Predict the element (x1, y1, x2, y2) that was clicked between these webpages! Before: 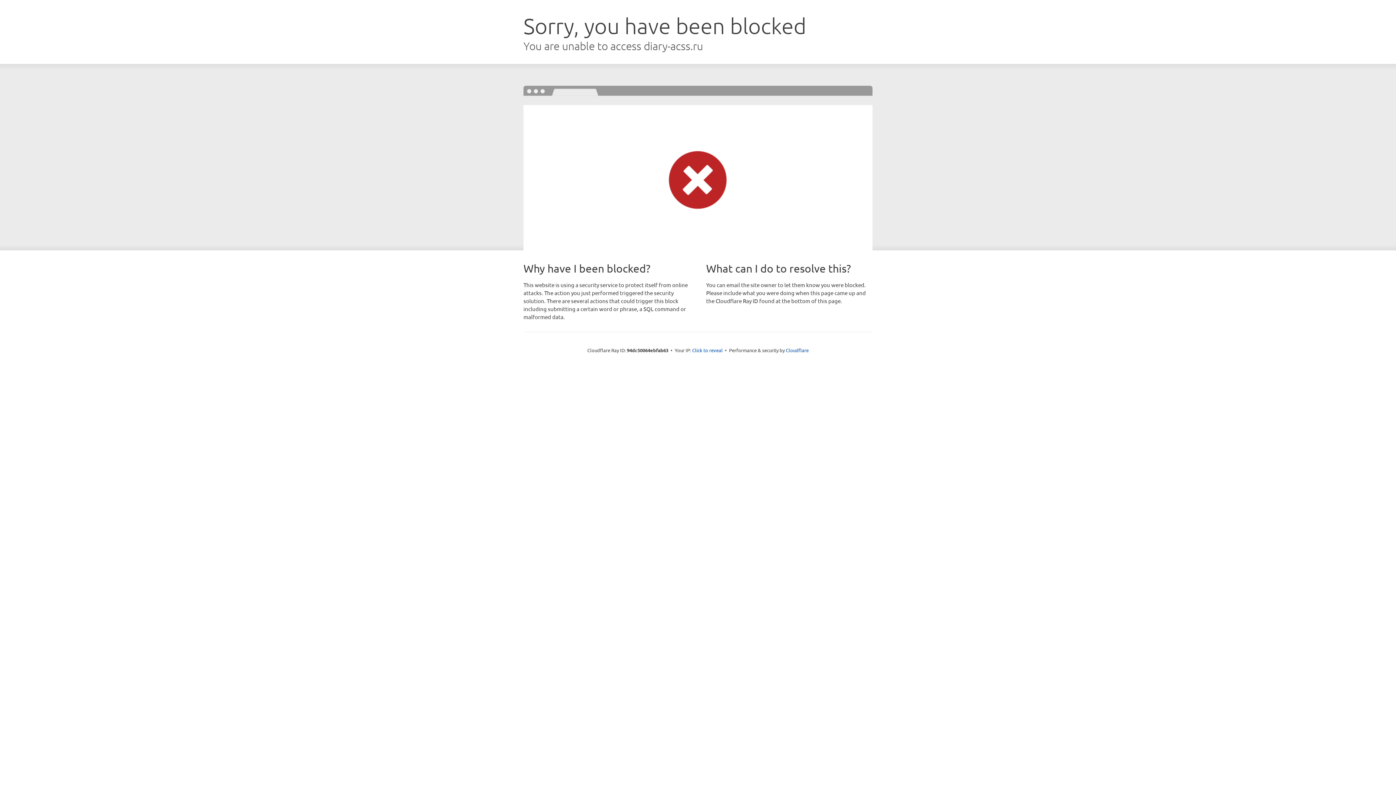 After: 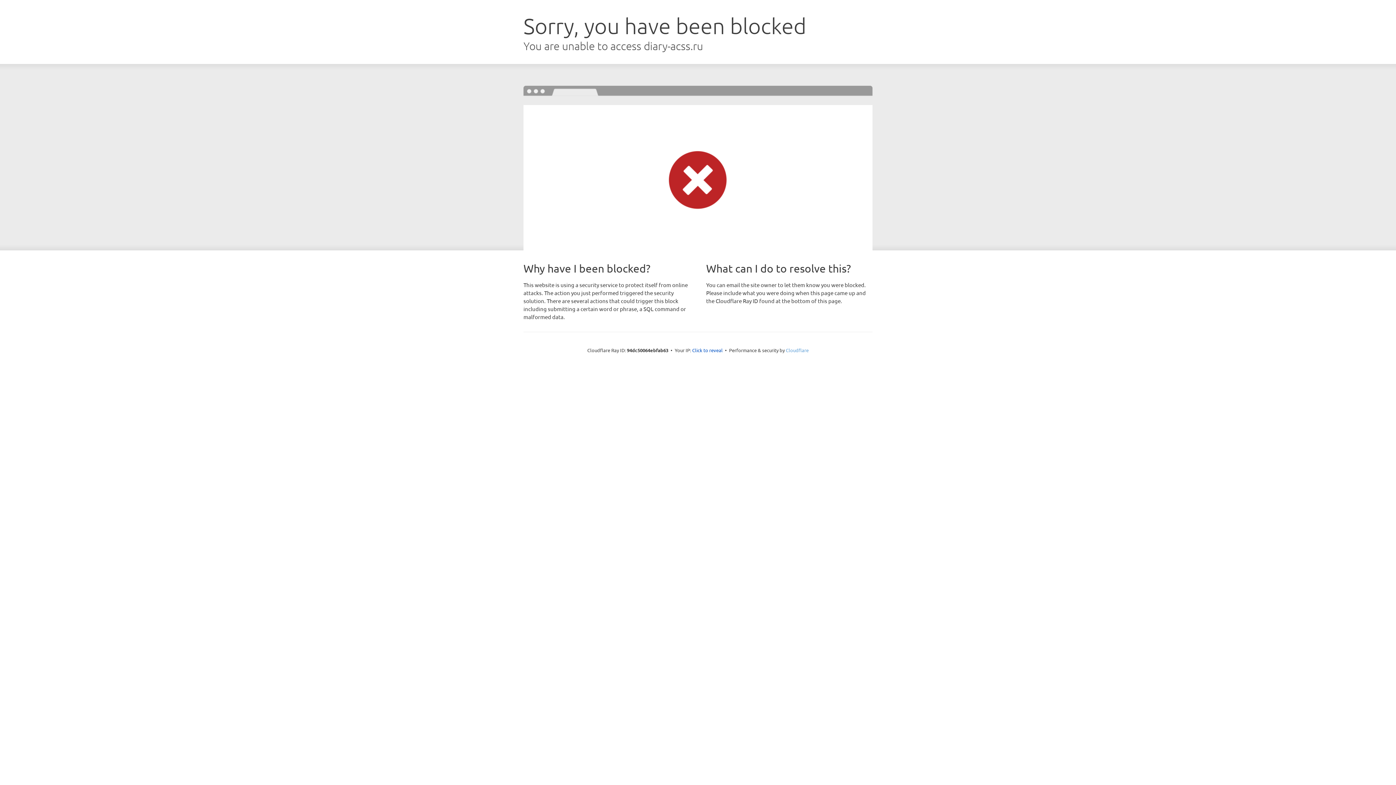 Action: bbox: (786, 347, 808, 353) label: Cloudflare